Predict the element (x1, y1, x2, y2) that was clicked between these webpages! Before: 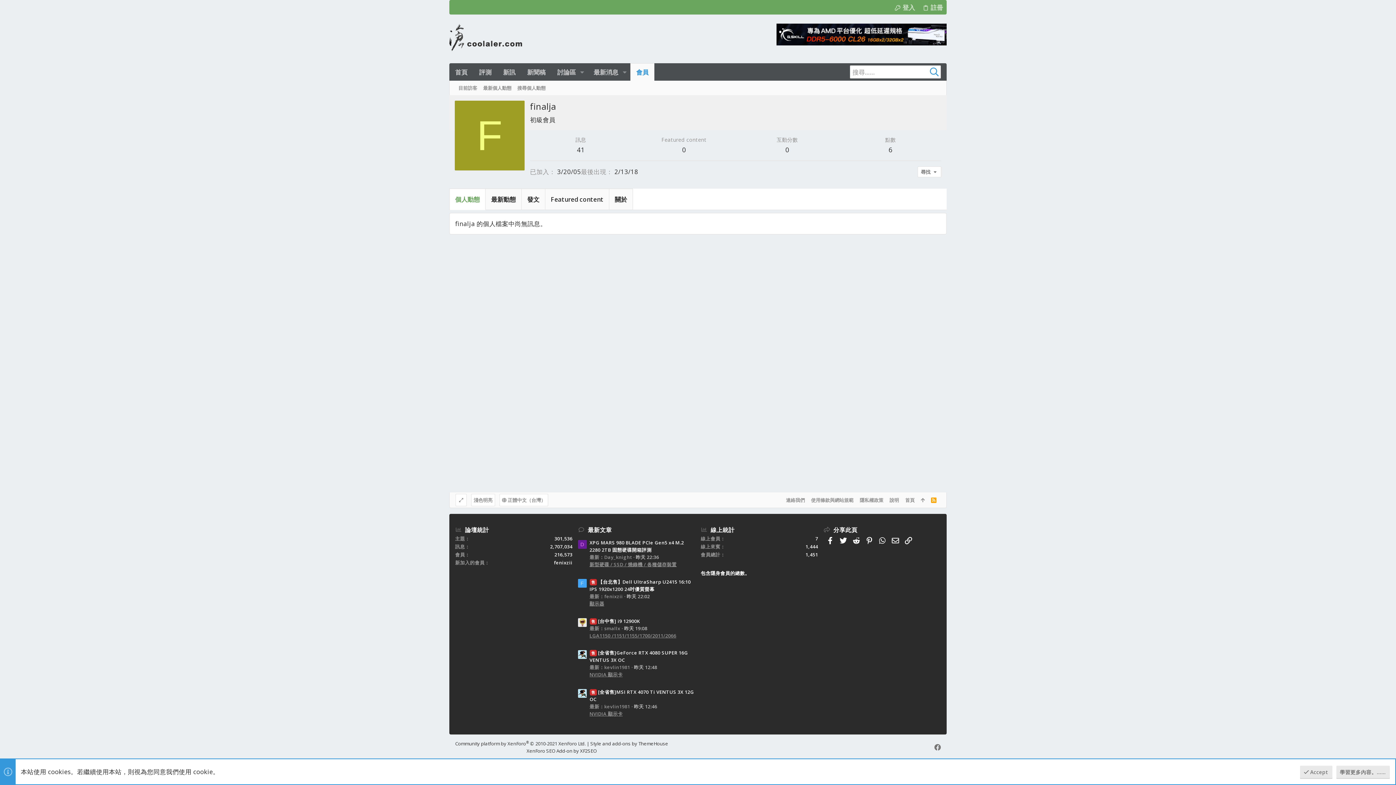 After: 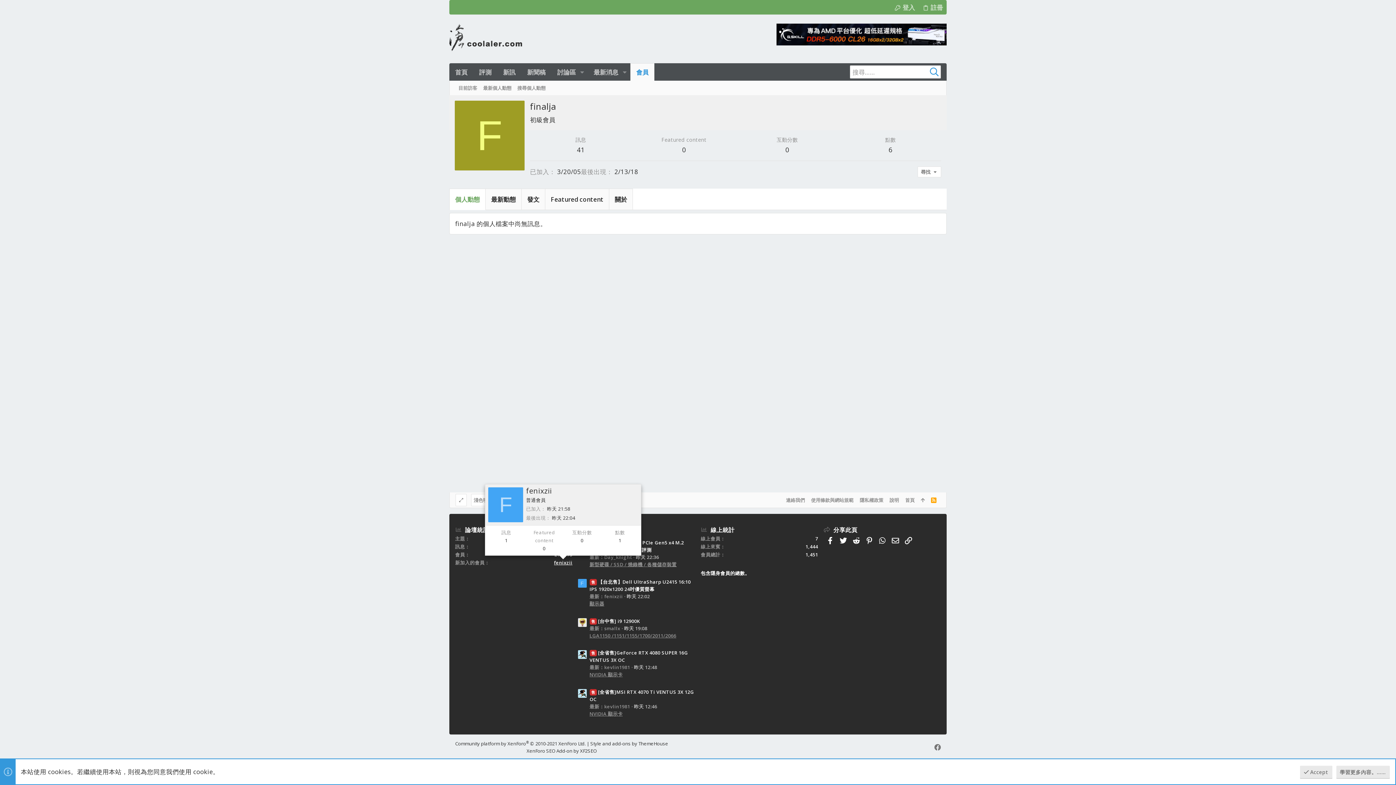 Action: label: fenixzii bbox: (554, 559, 572, 566)